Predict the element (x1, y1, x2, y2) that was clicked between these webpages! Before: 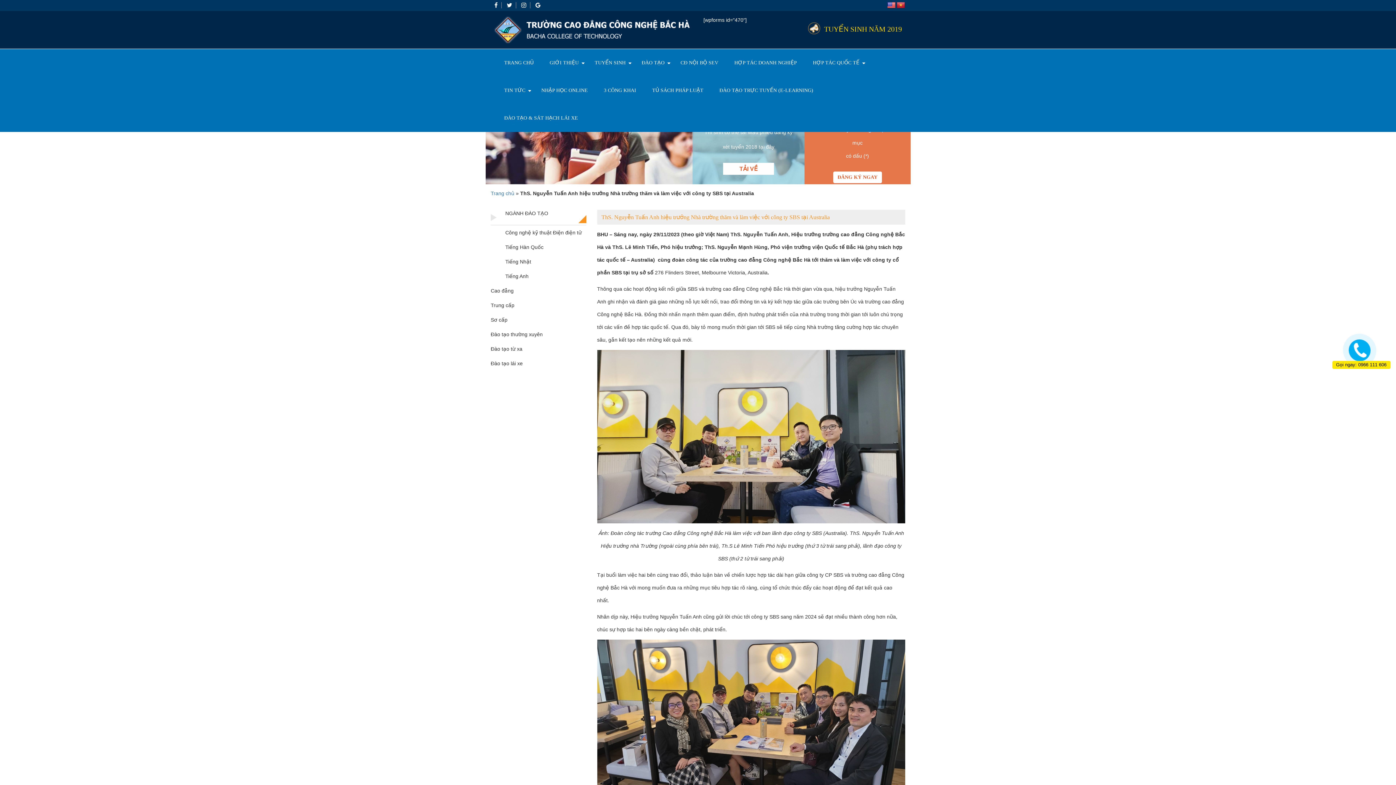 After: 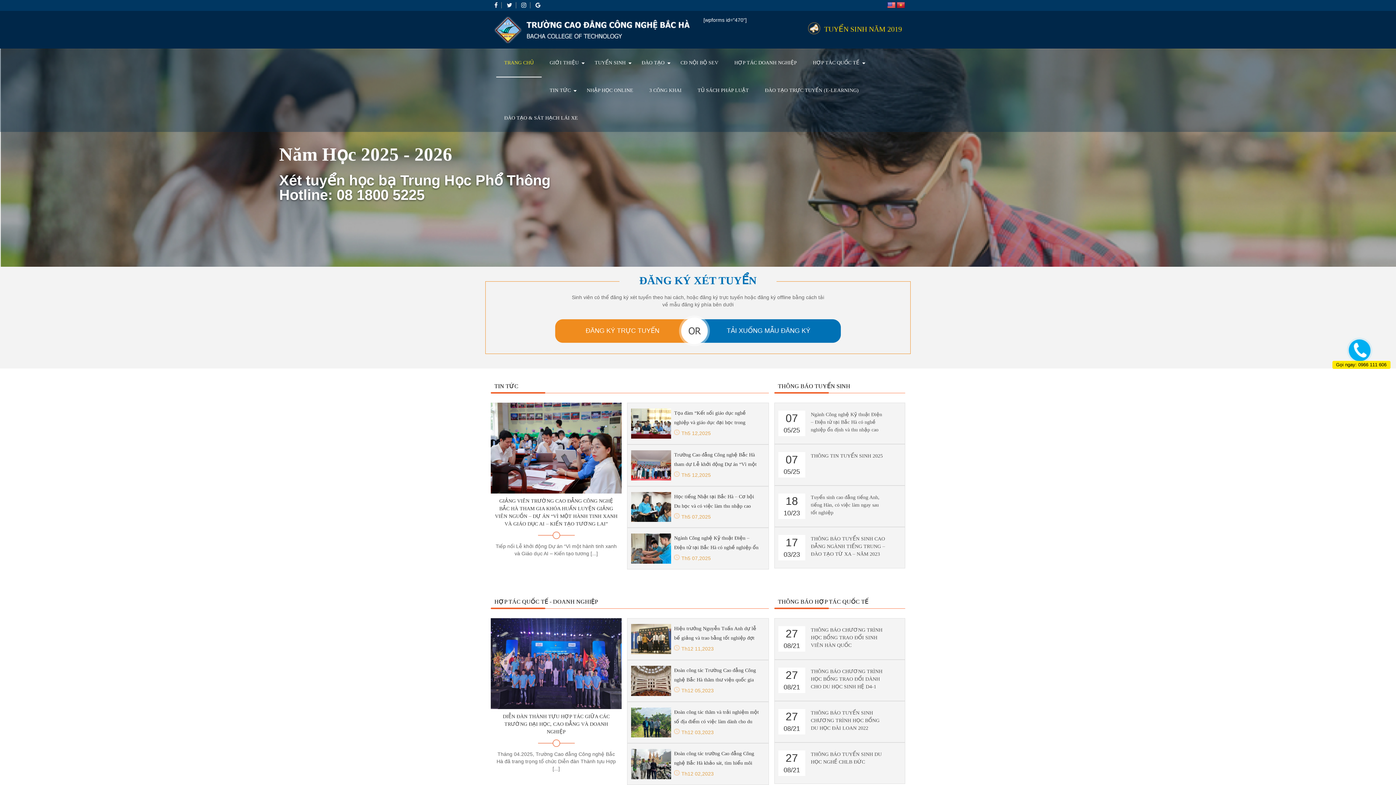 Action: label: Trang chủ bbox: (490, 190, 514, 196)